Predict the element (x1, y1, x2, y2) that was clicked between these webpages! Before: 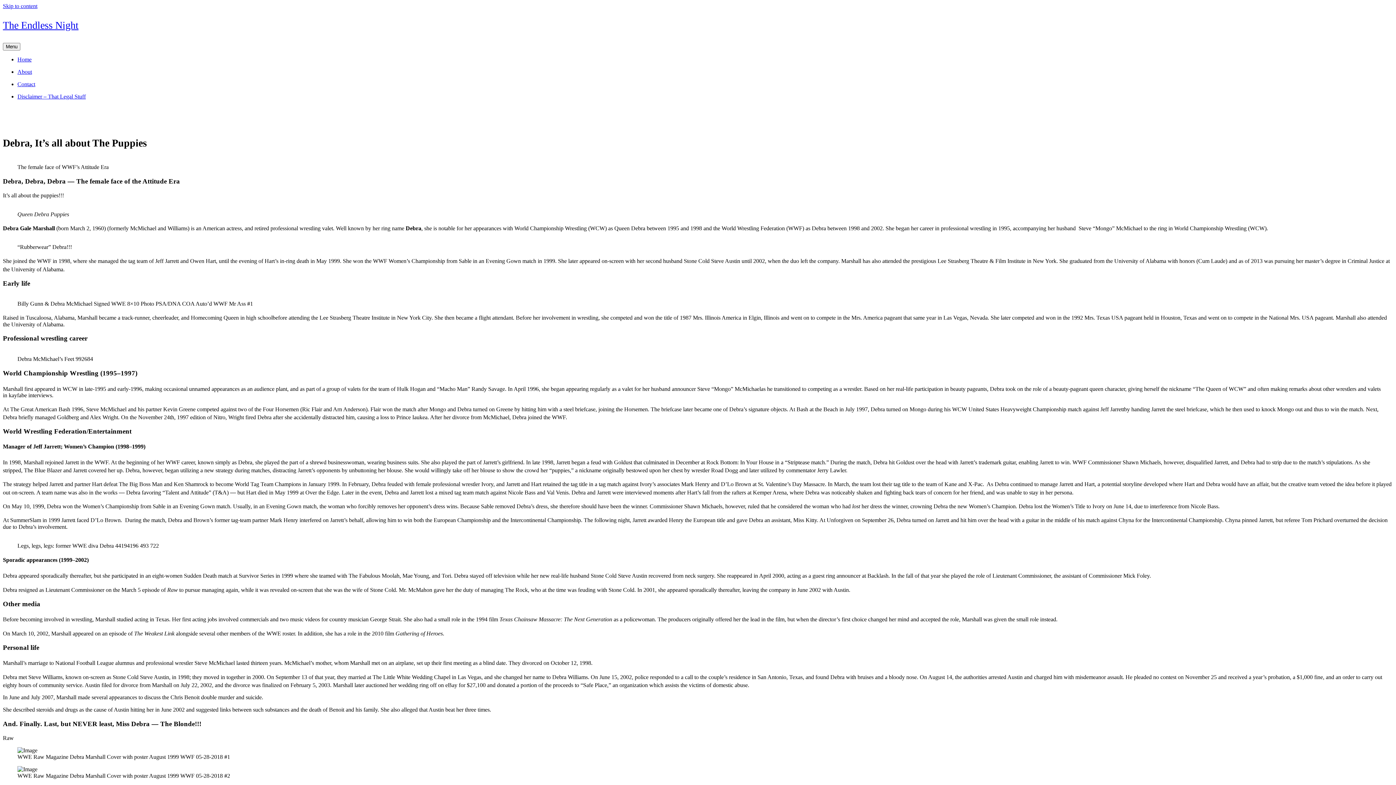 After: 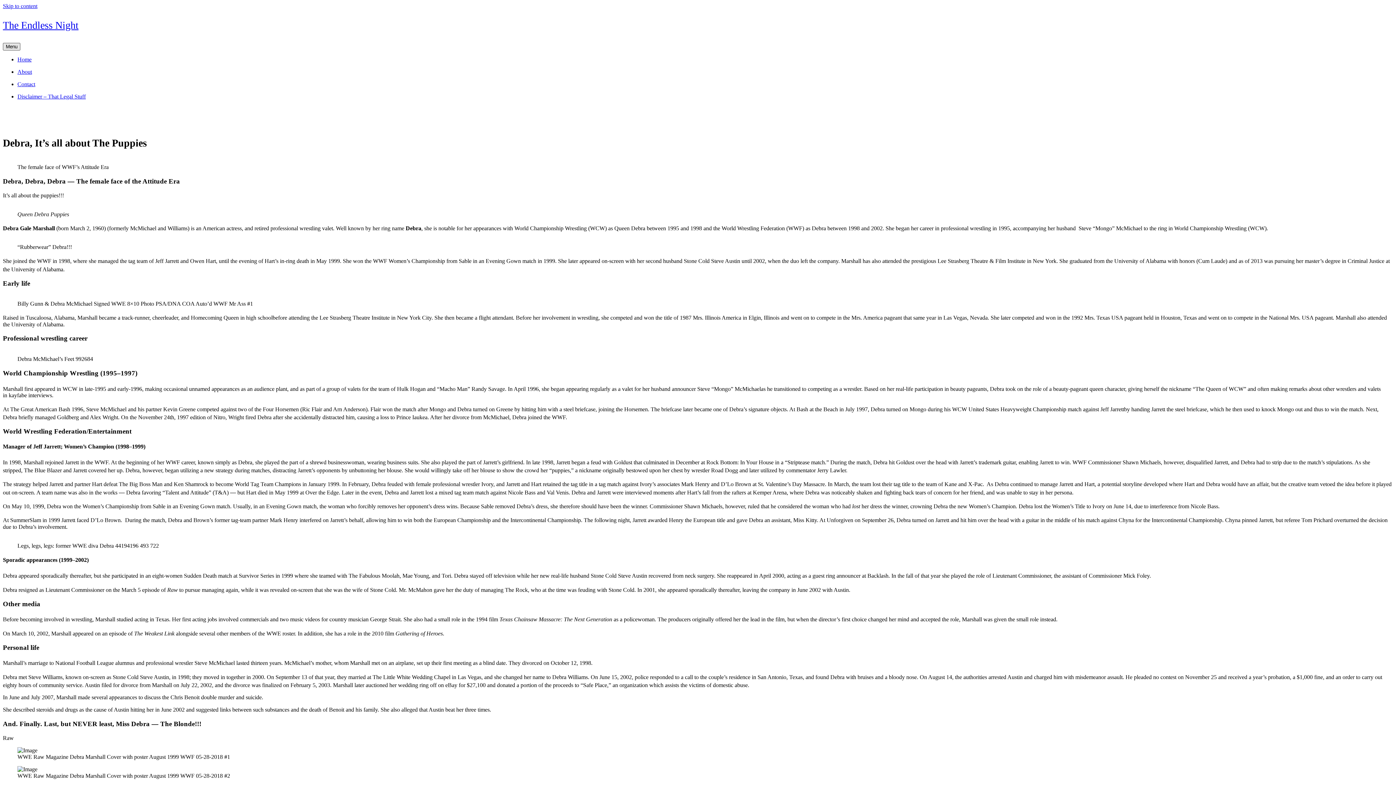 Action: bbox: (2, 42, 20, 50) label: Menu